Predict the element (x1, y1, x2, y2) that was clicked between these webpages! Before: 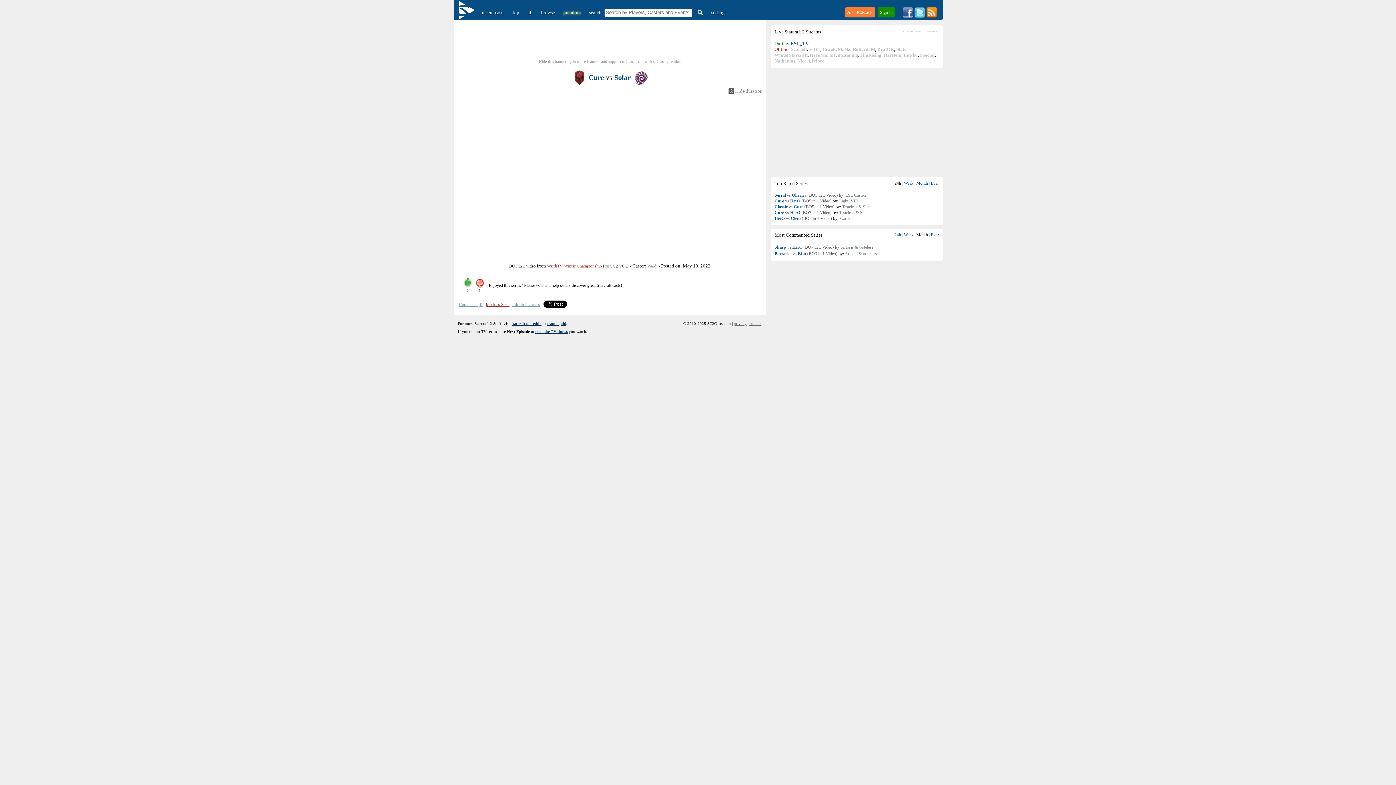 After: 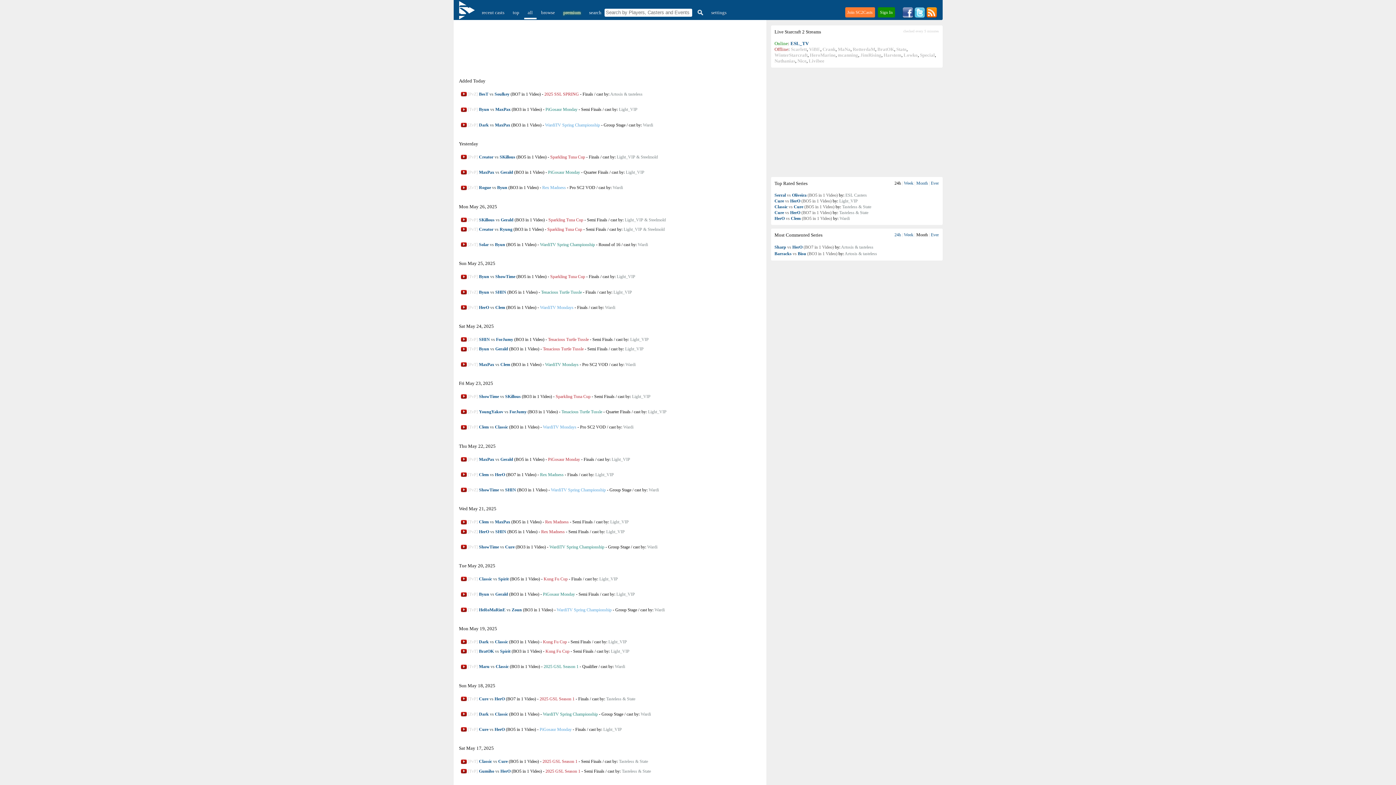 Action: label: all bbox: (524, 9, 536, 15)